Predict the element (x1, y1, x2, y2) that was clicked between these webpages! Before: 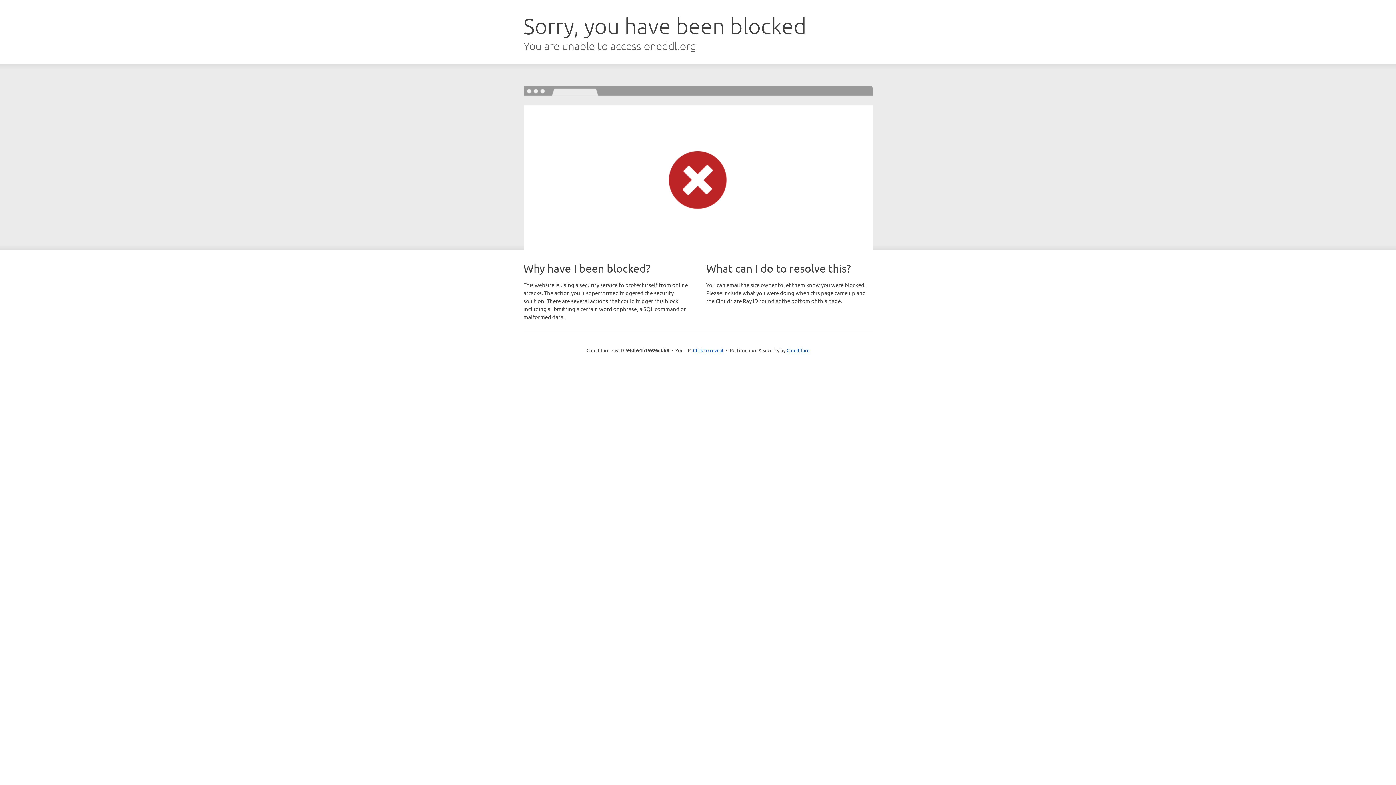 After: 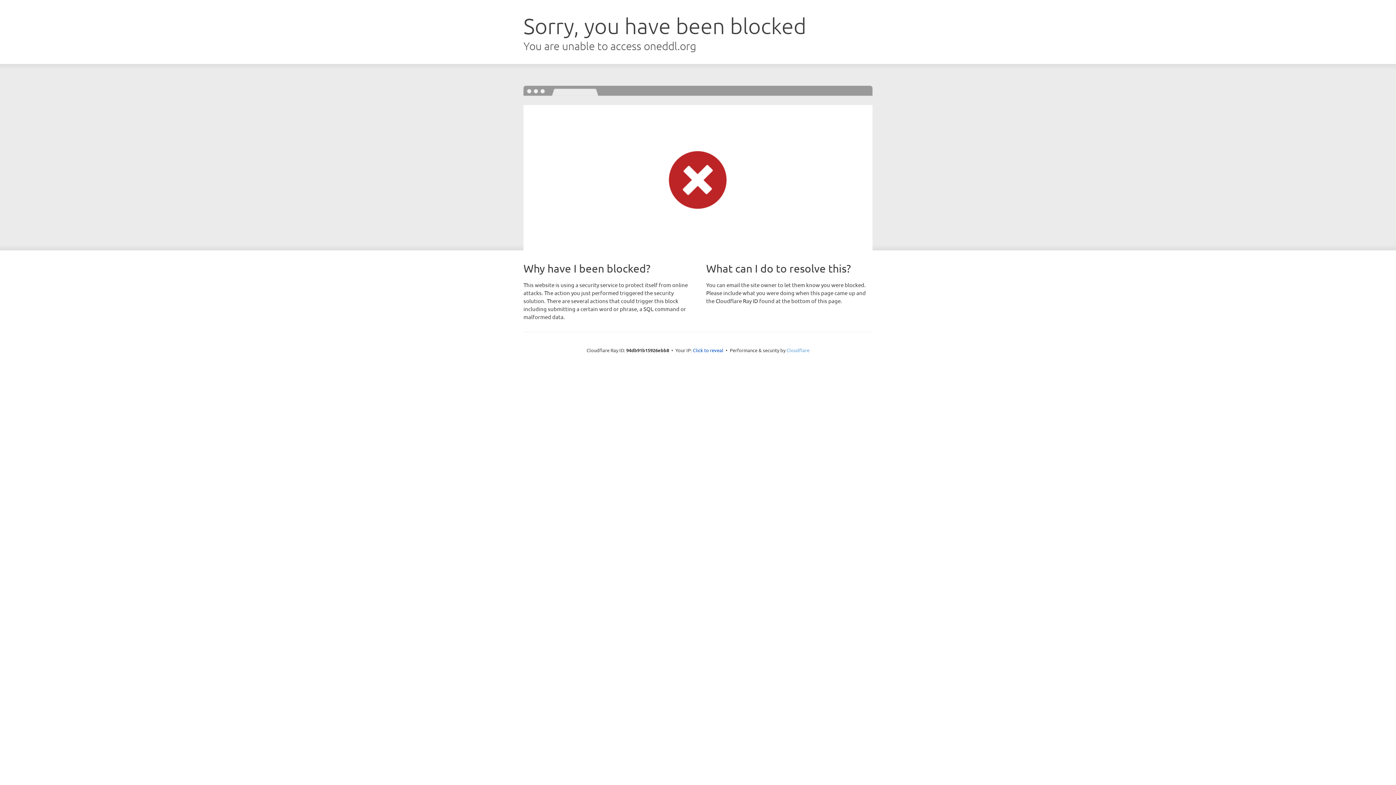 Action: bbox: (786, 347, 809, 353) label: Cloudflare